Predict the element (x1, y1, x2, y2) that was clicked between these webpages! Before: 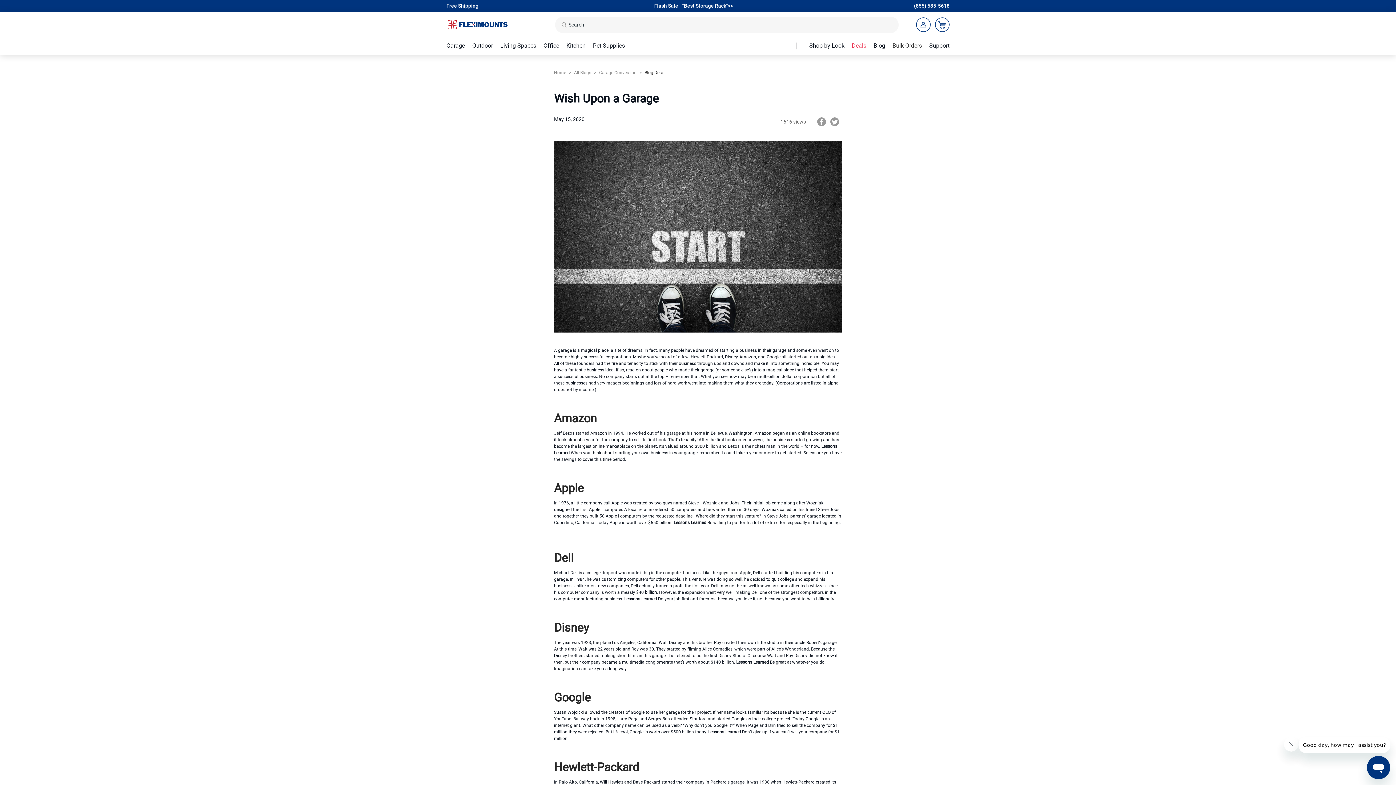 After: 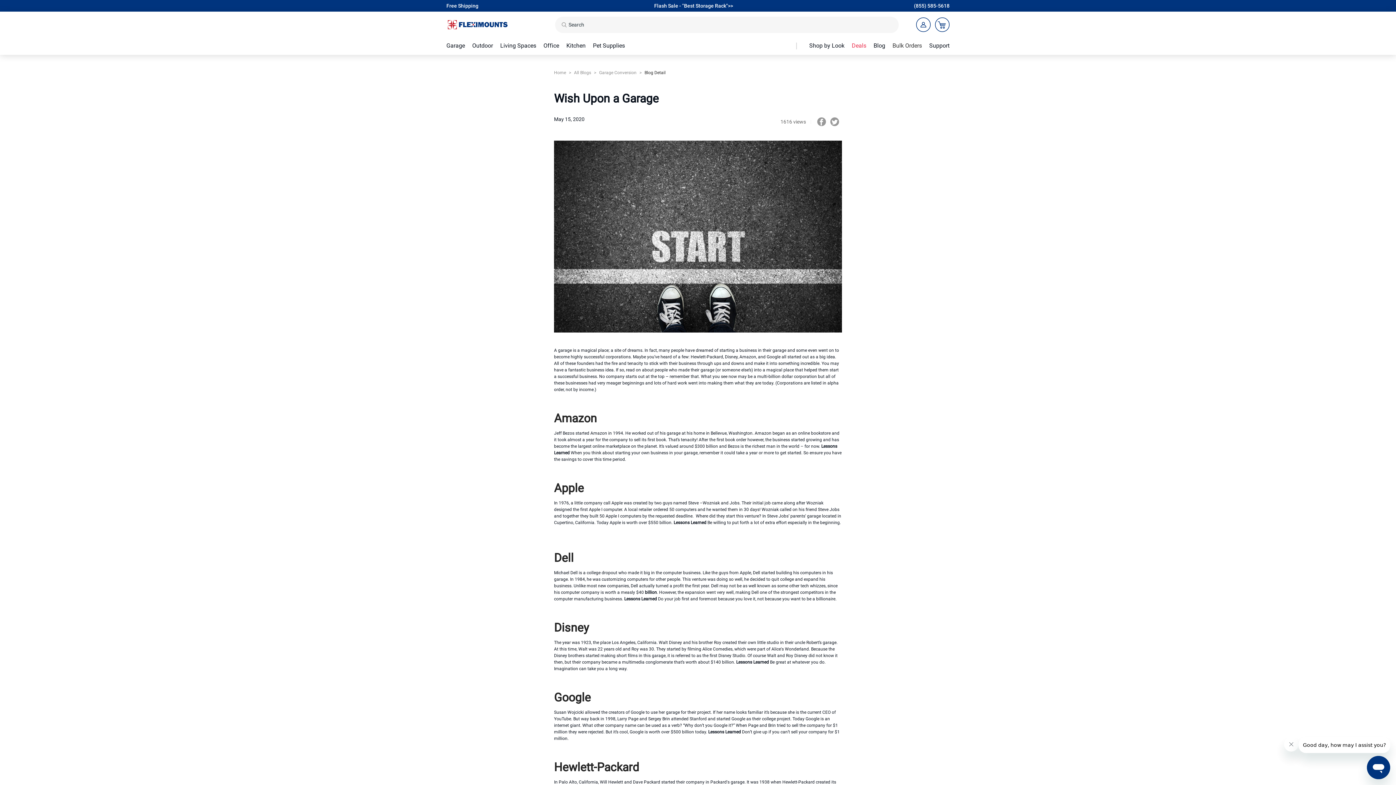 Action: bbox: (830, 117, 839, 126)